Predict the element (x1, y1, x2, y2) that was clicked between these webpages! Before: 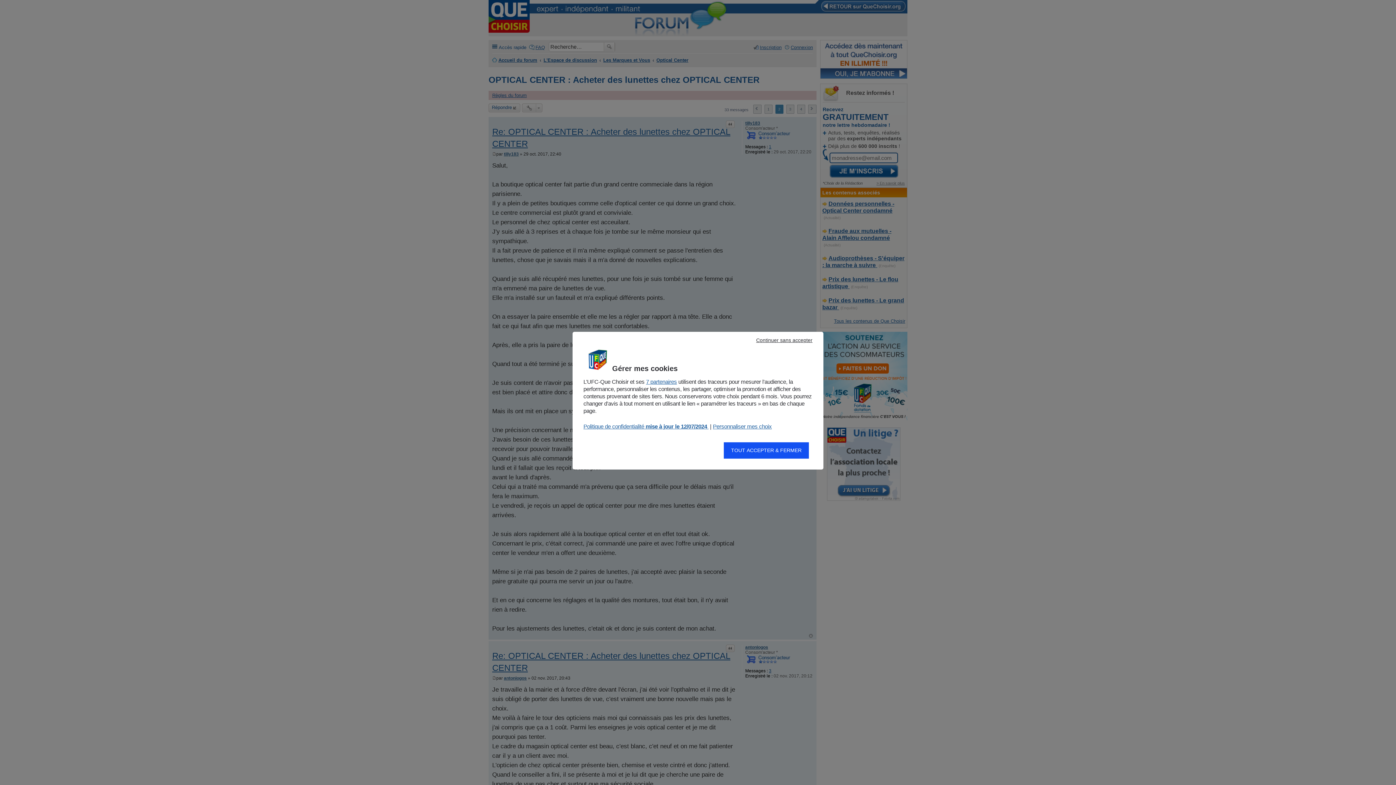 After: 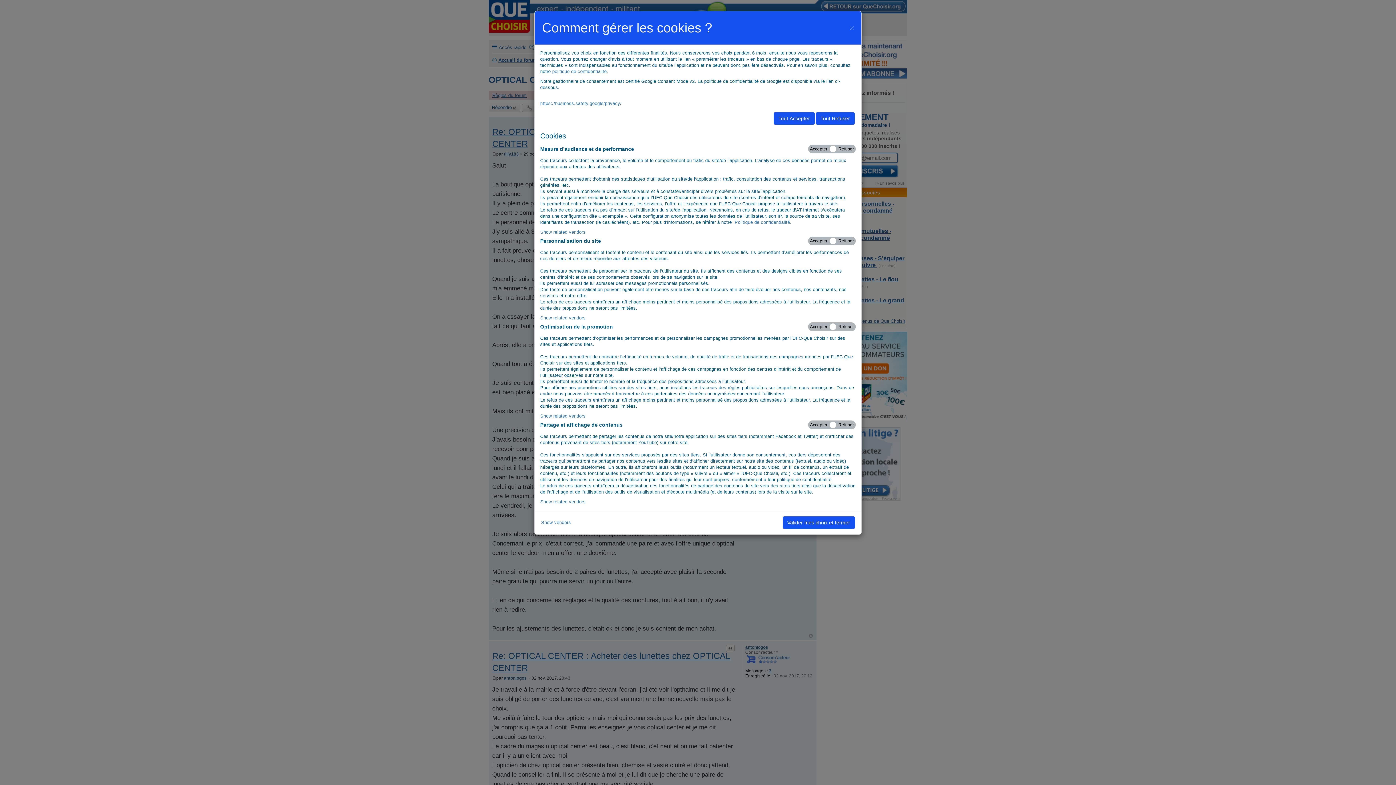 Action: bbox: (713, 423, 772, 429) label:  Personnaliser mes choix